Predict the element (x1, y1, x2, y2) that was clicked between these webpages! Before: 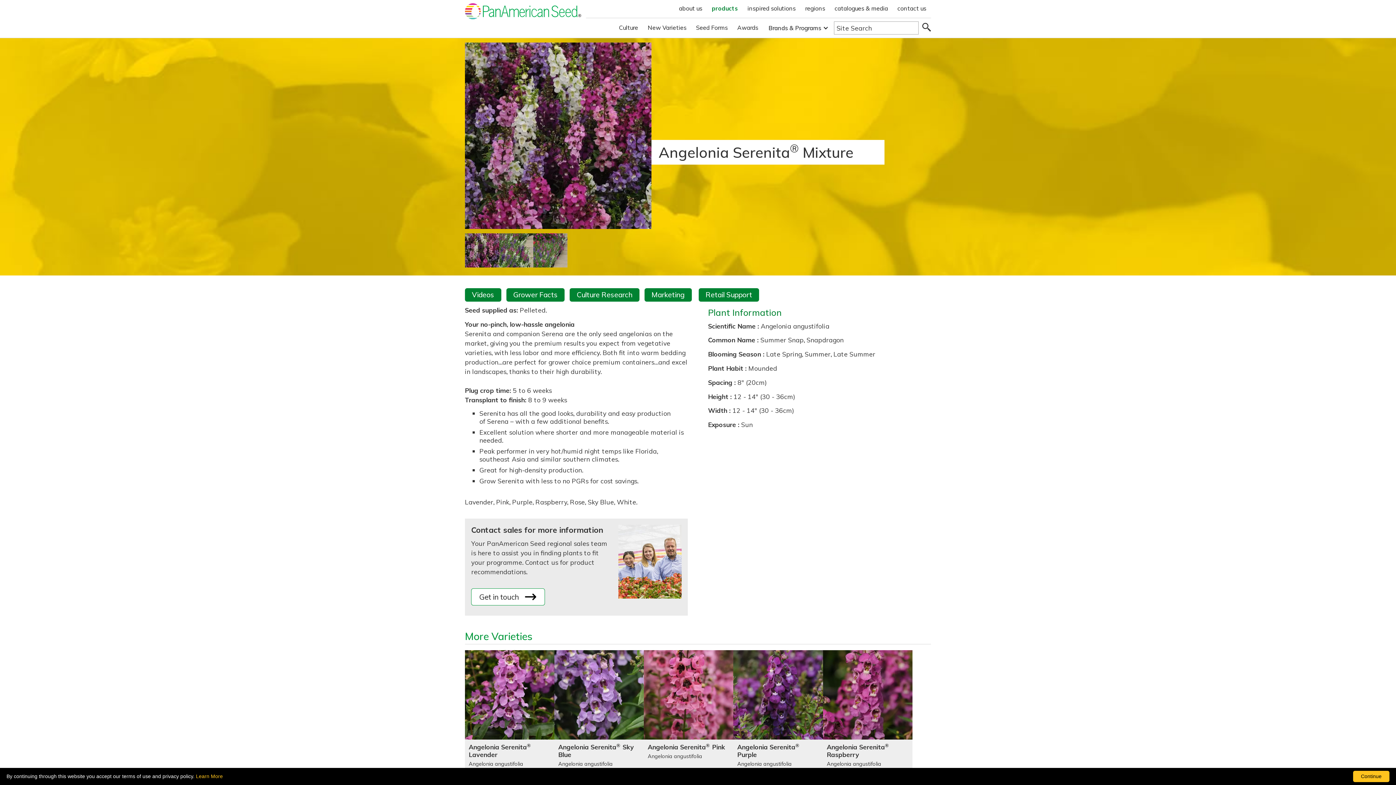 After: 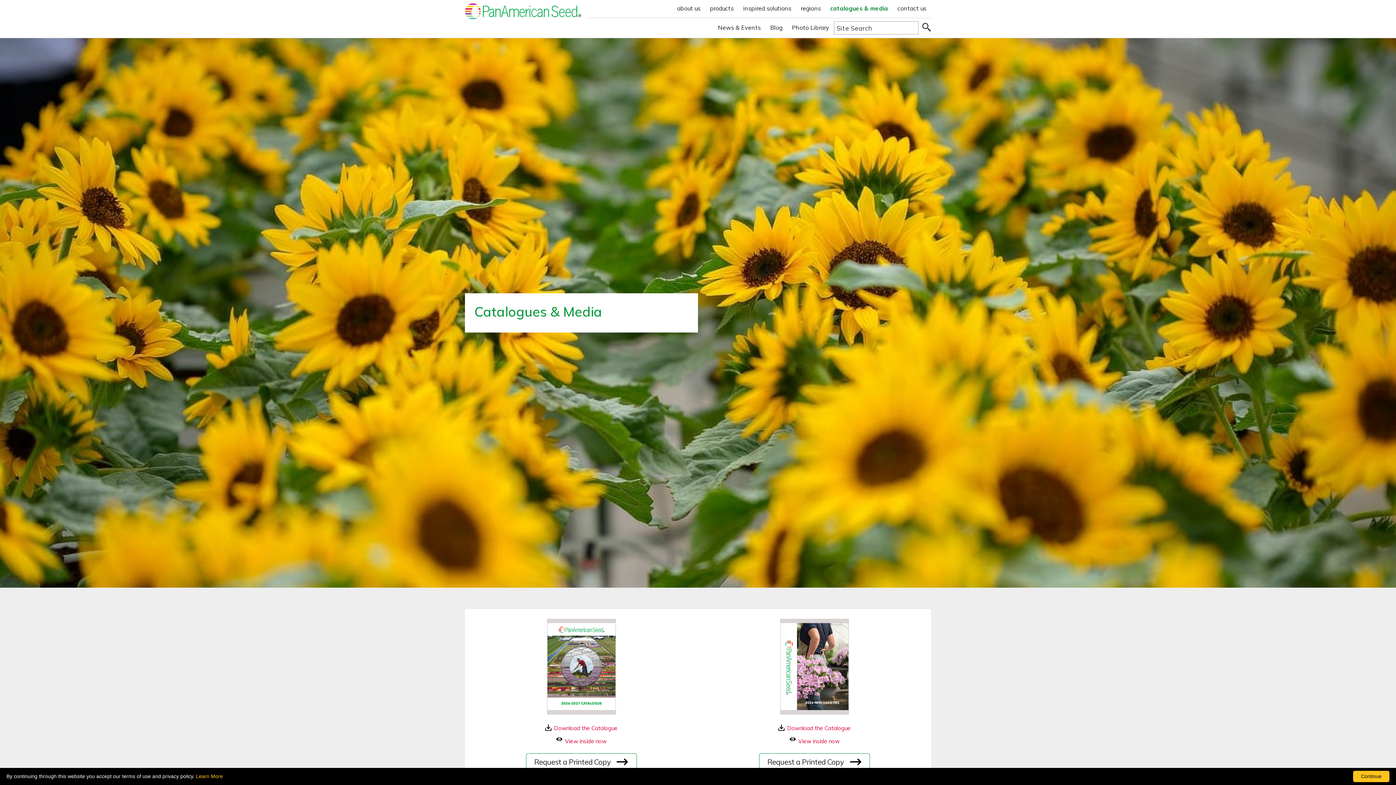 Action: label: catalogues & media bbox: (833, 3, 889, 13)